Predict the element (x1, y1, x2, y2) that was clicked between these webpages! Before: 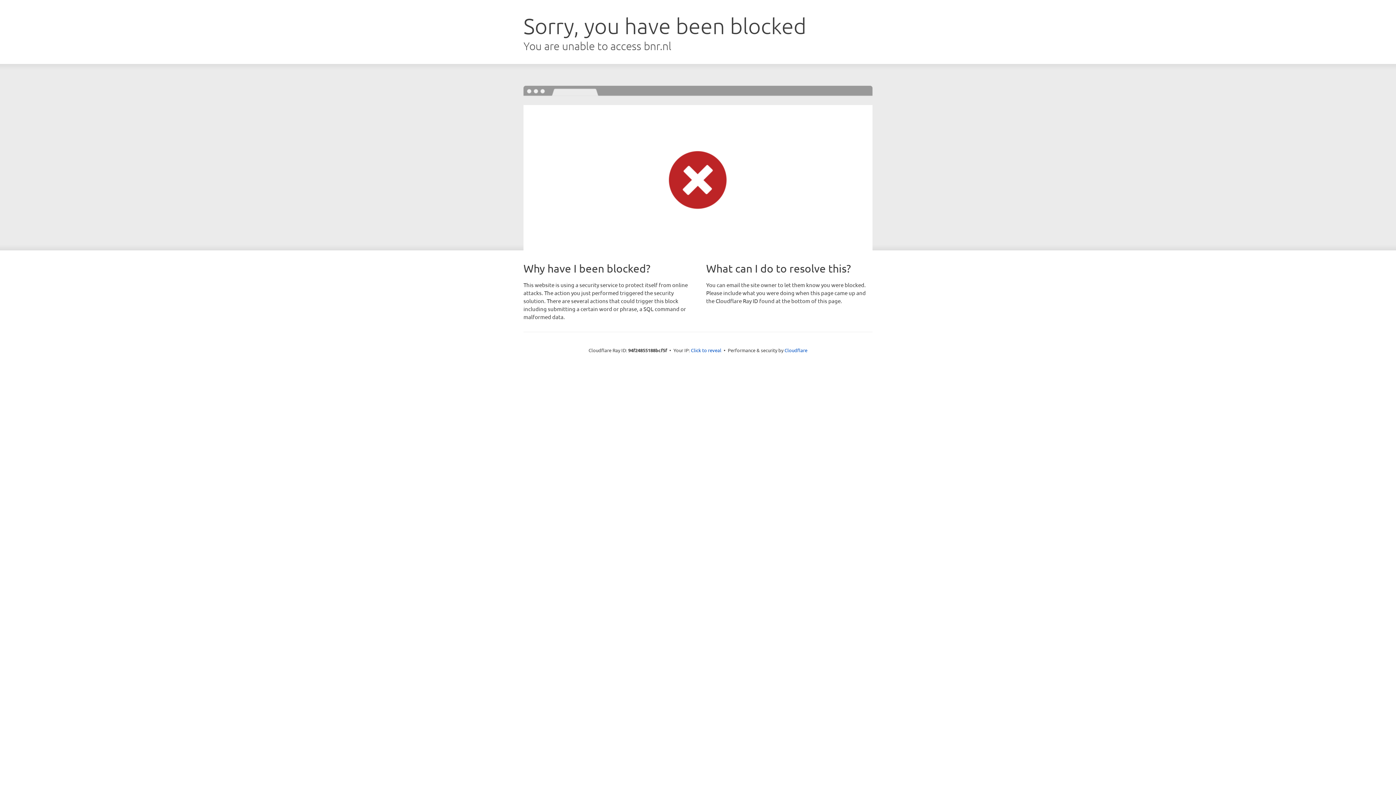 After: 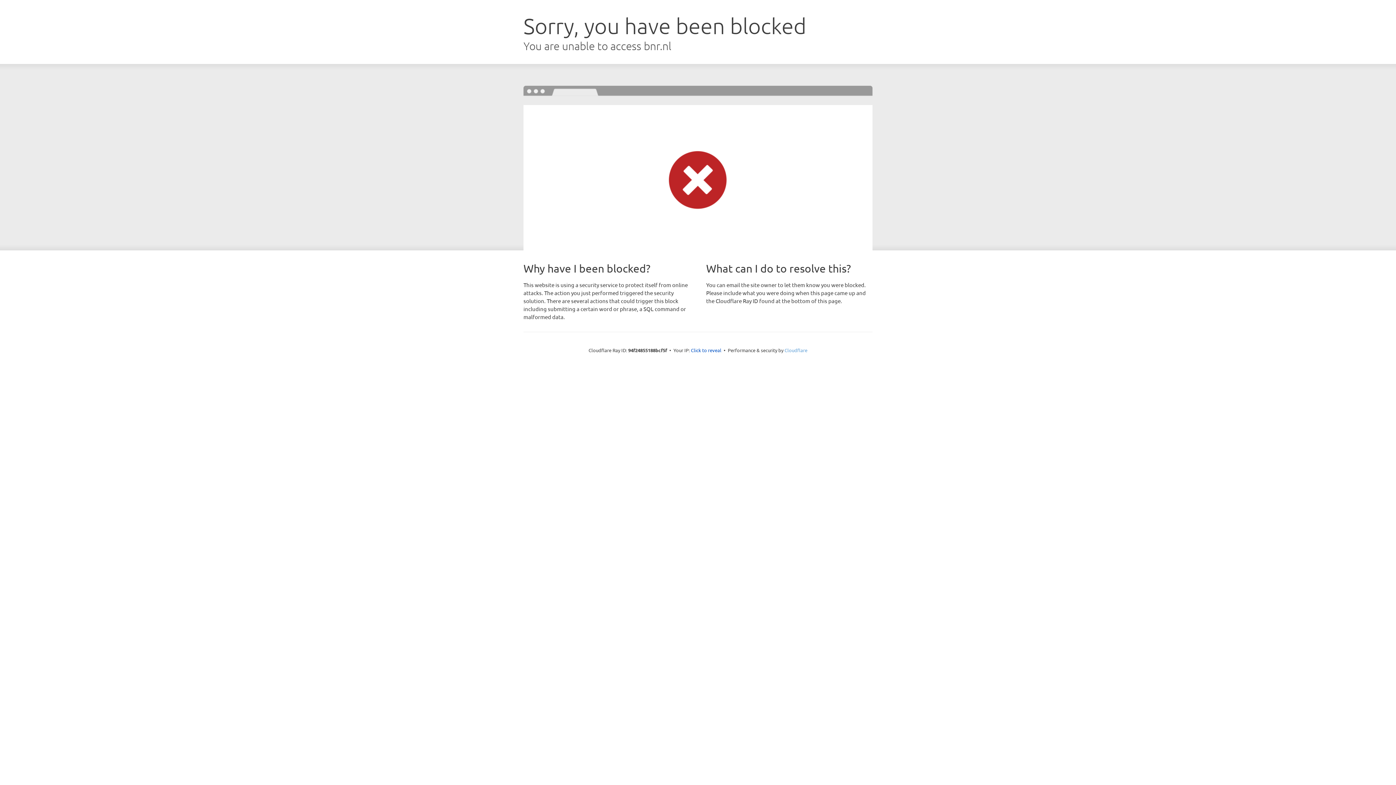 Action: bbox: (784, 347, 807, 353) label: Cloudflare